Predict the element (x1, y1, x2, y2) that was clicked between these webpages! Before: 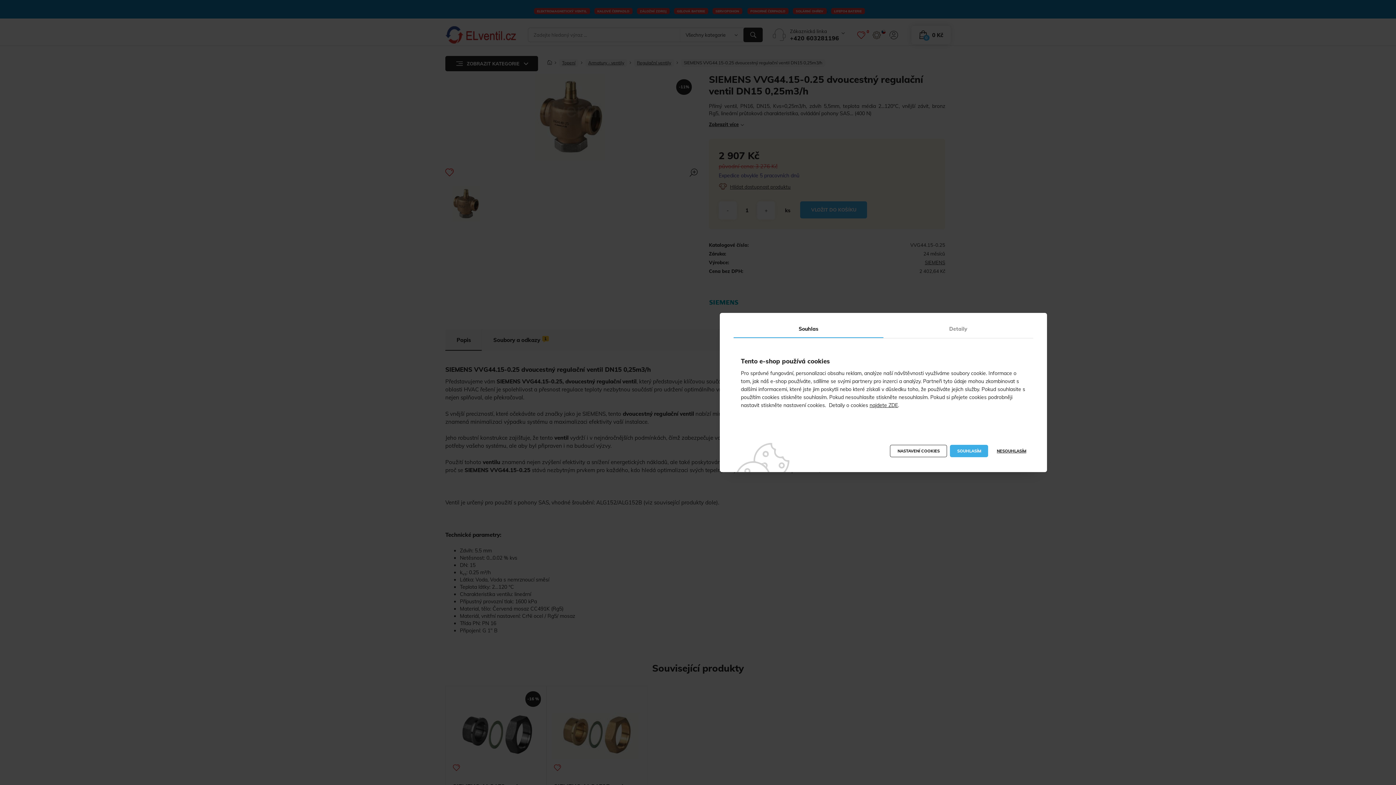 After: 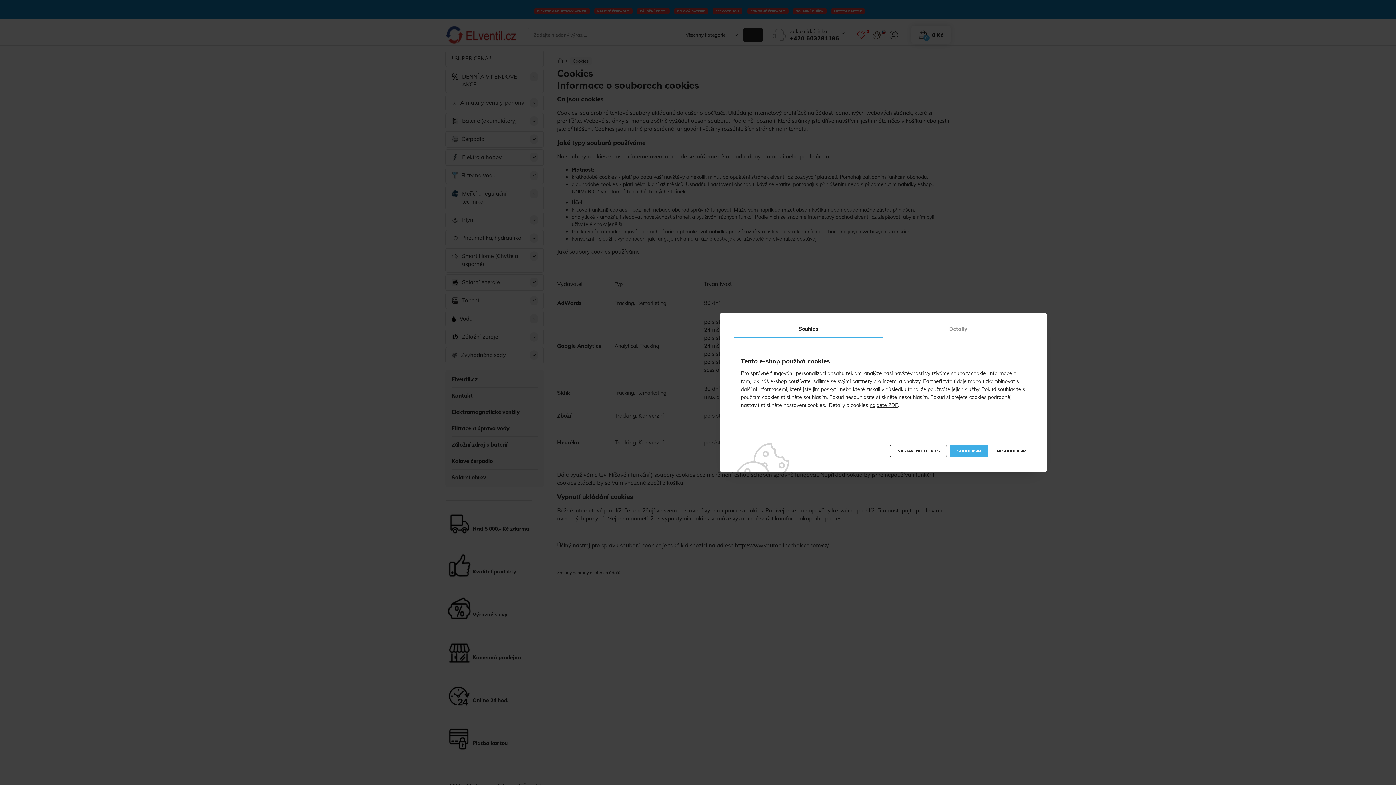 Action: label: najdete ZDE bbox: (869, 402, 898, 408)